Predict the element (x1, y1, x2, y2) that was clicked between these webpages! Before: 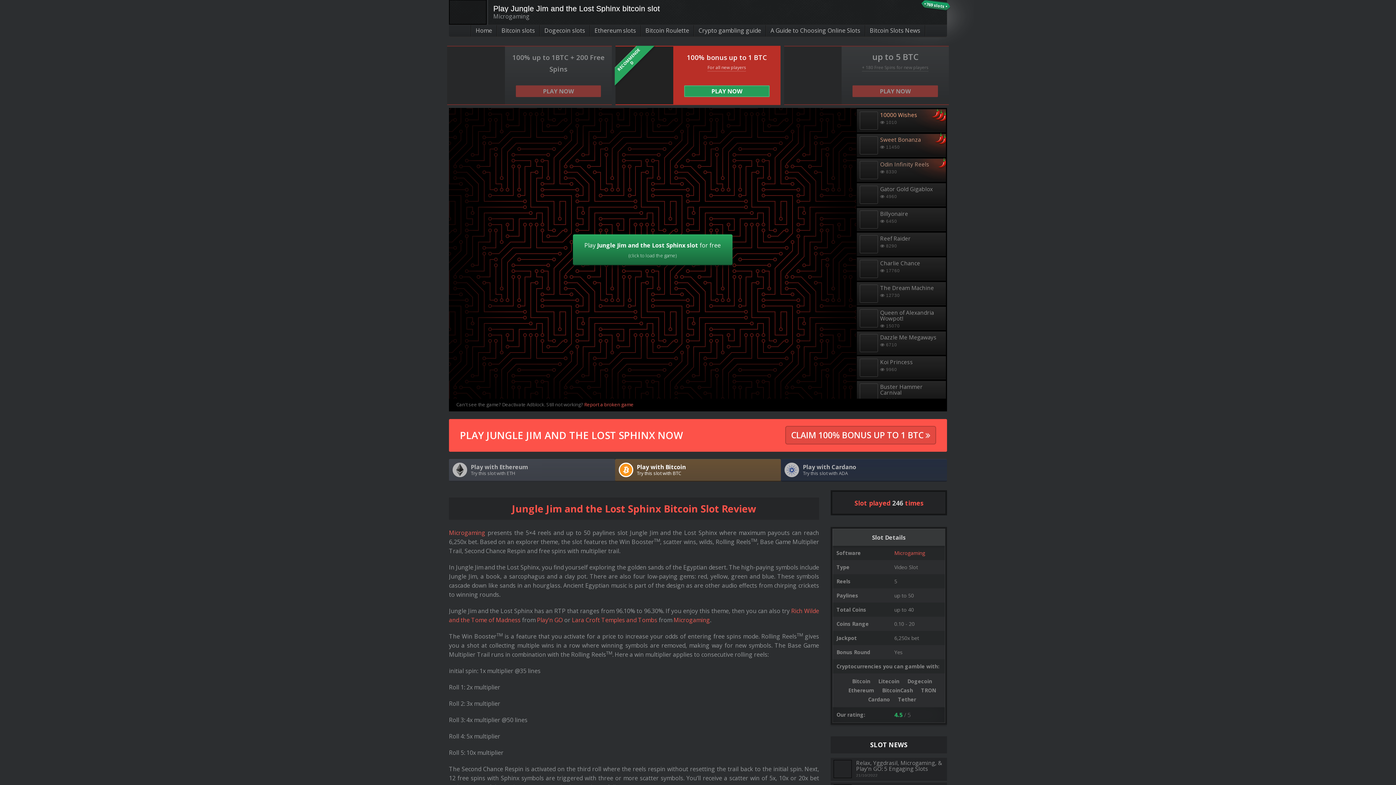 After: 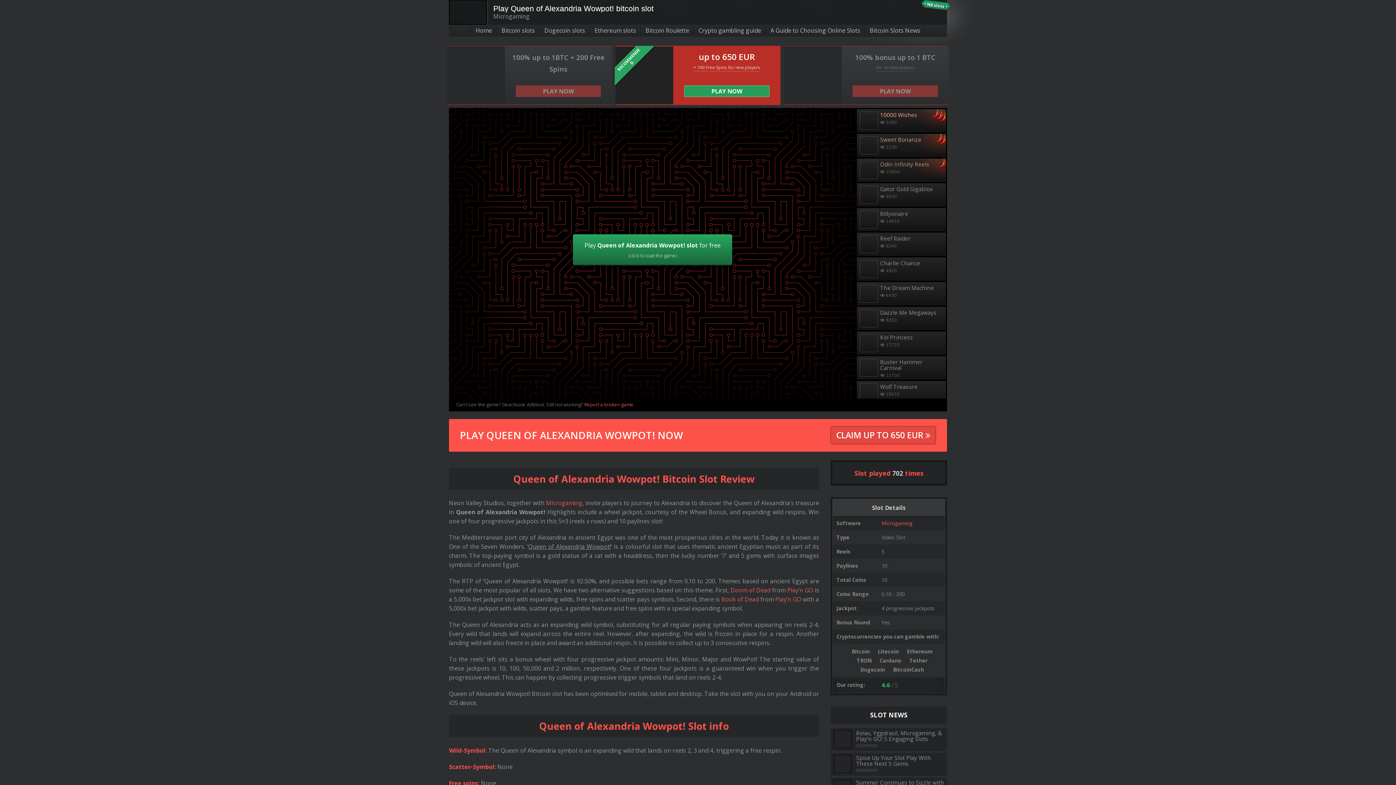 Action: bbox: (857, 307, 946, 329) label: Queen of Alexandria Wowpot!
 15070